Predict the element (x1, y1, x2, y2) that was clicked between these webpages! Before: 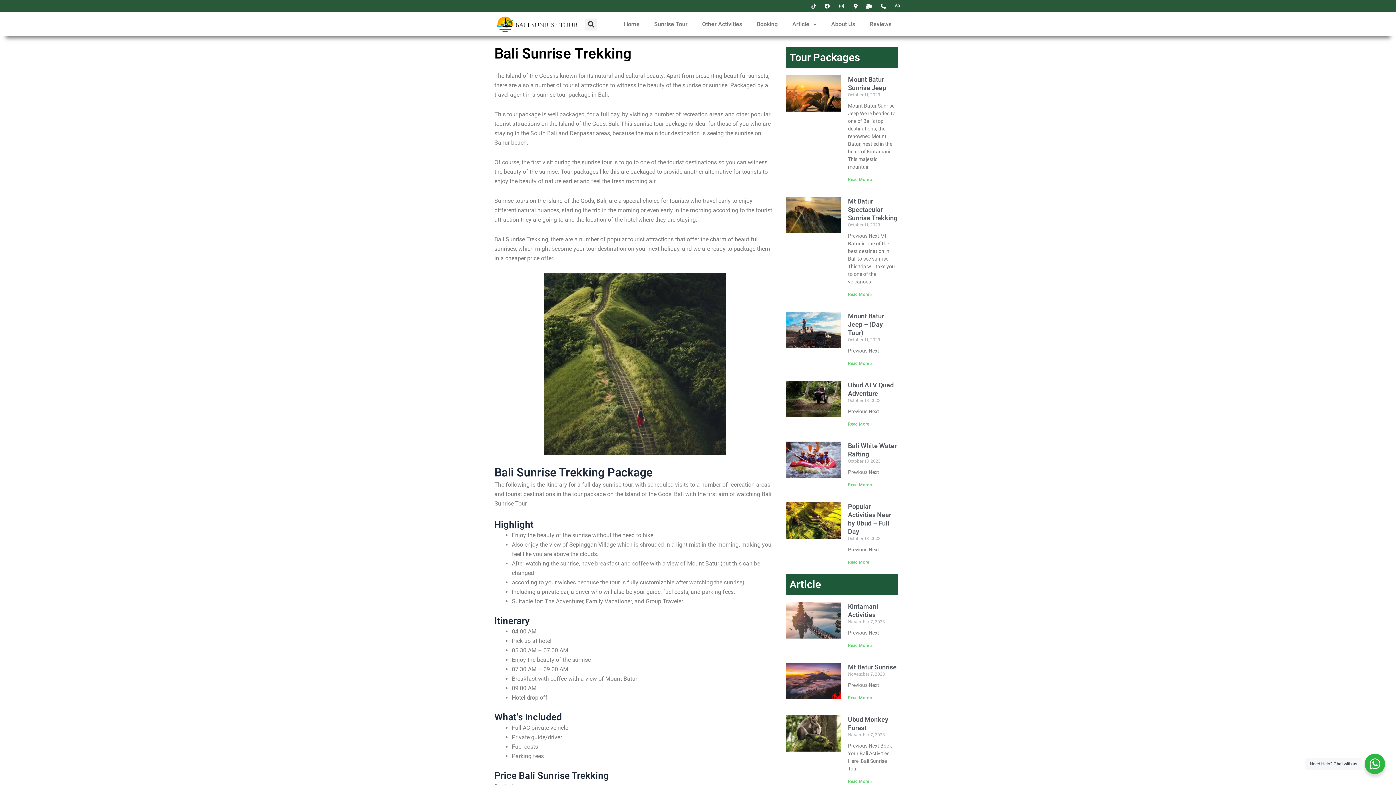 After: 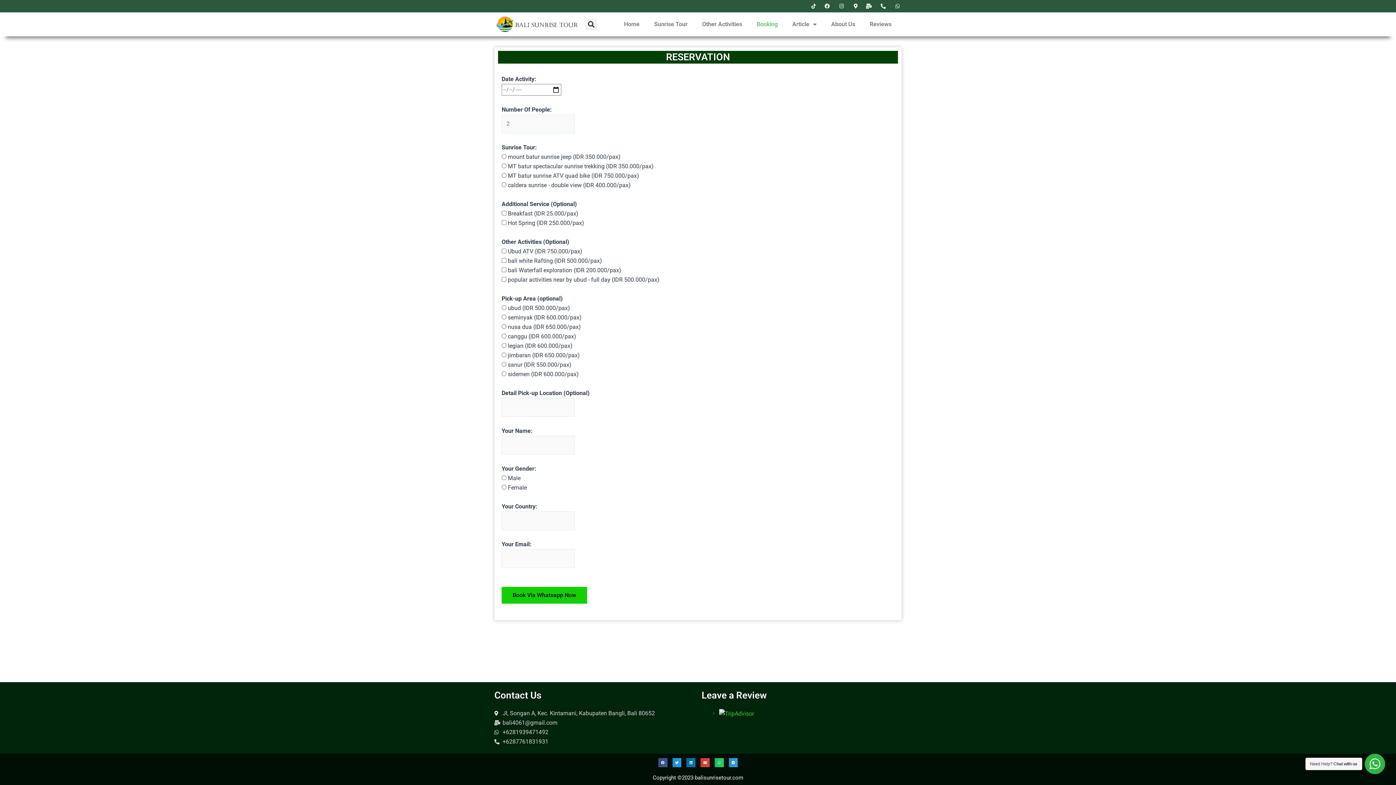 Action: bbox: (749, 16, 785, 32) label: Booking